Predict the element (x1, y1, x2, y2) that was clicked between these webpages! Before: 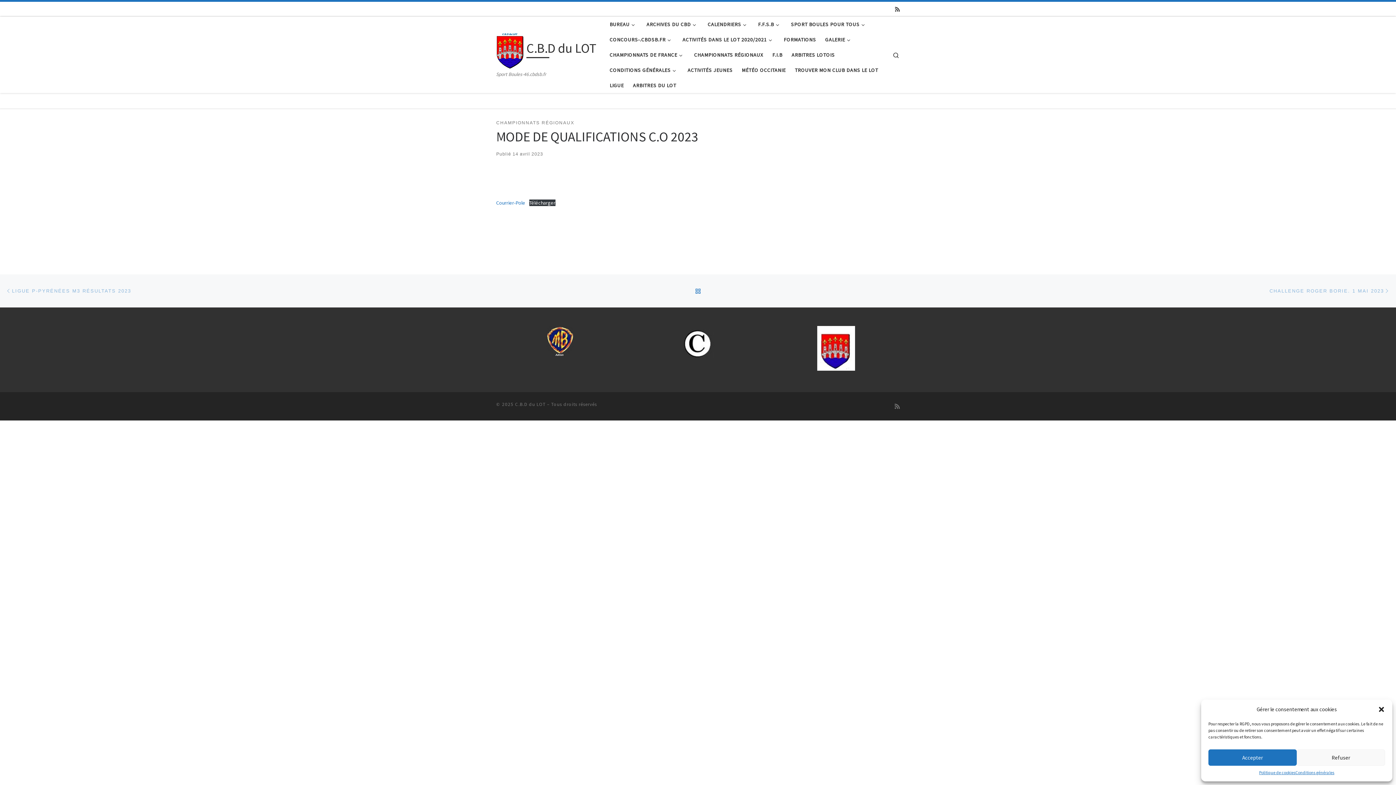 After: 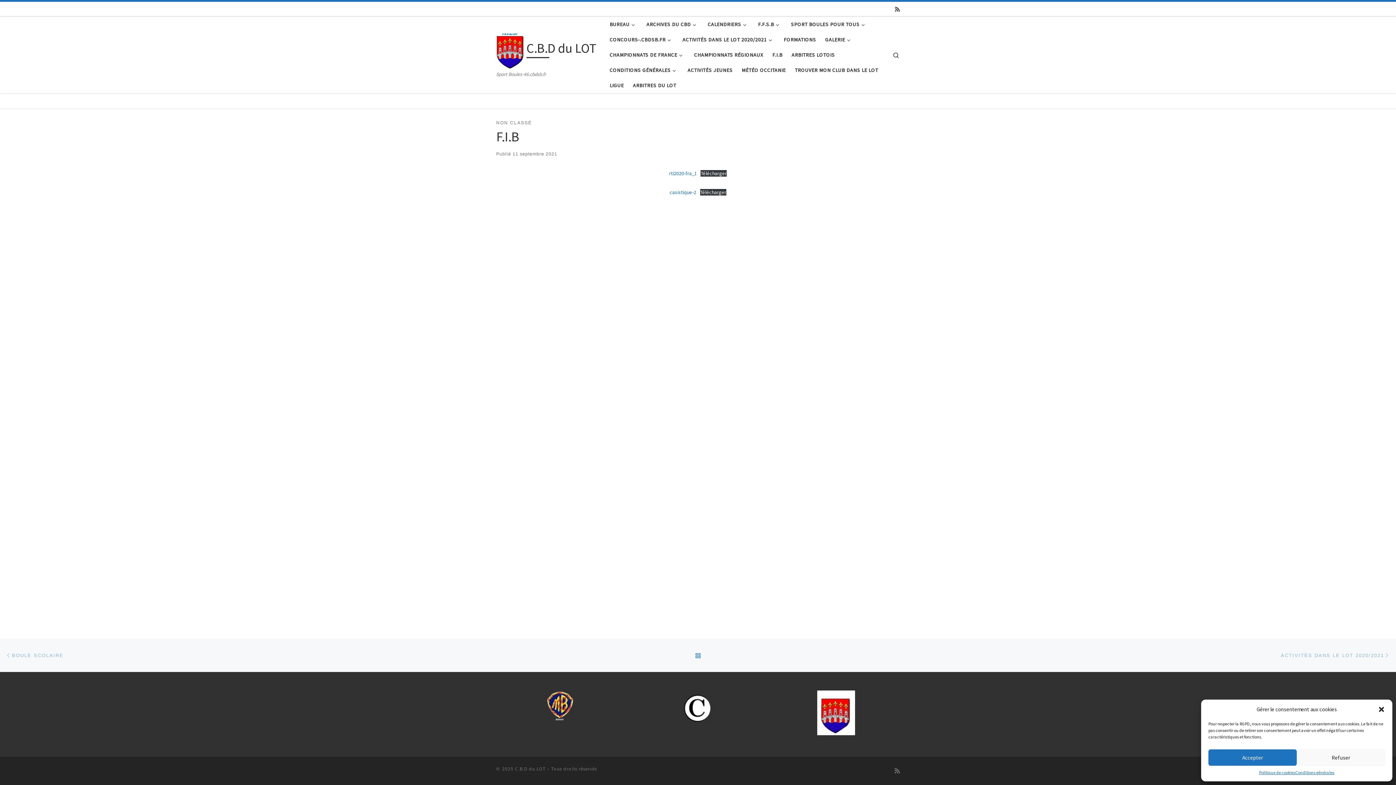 Action: bbox: (770, 47, 784, 62) label: F.I.B